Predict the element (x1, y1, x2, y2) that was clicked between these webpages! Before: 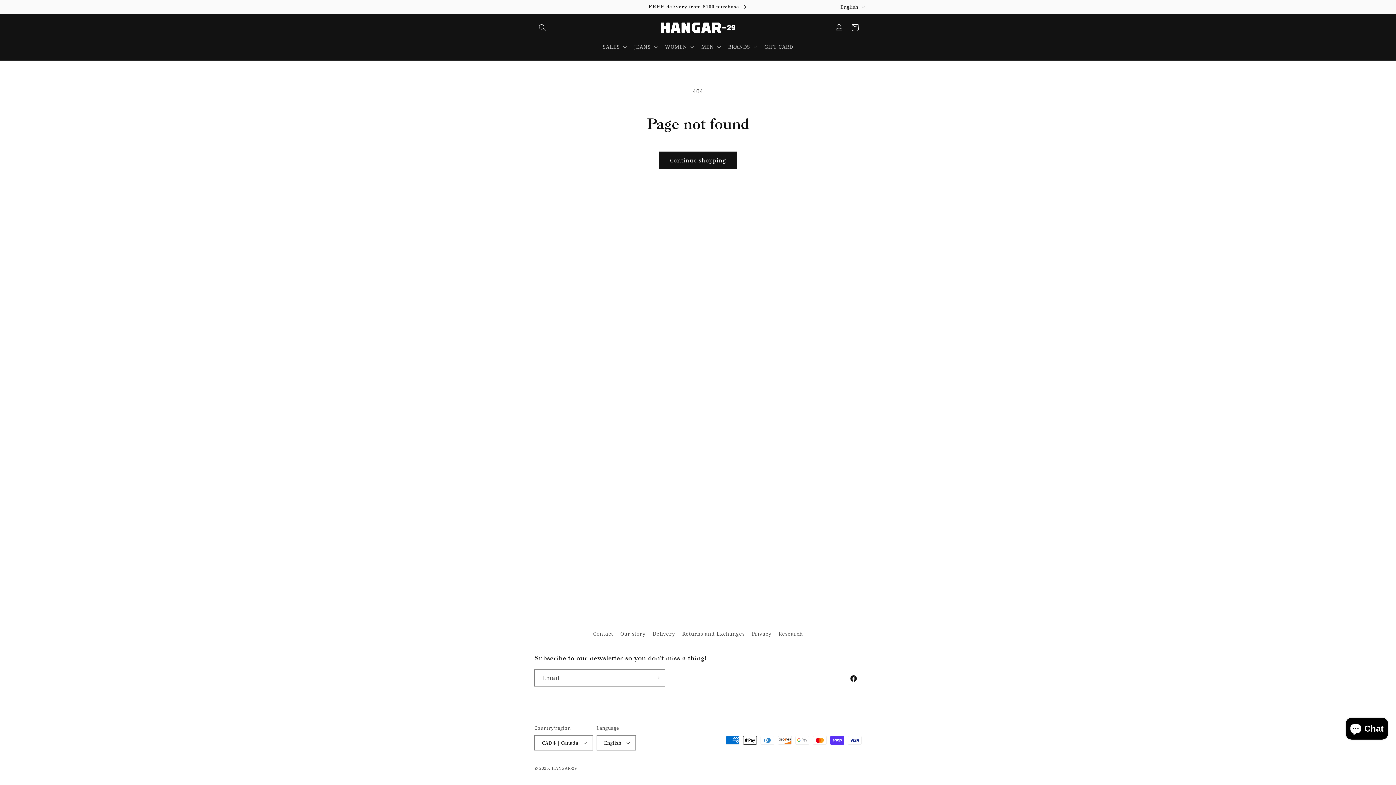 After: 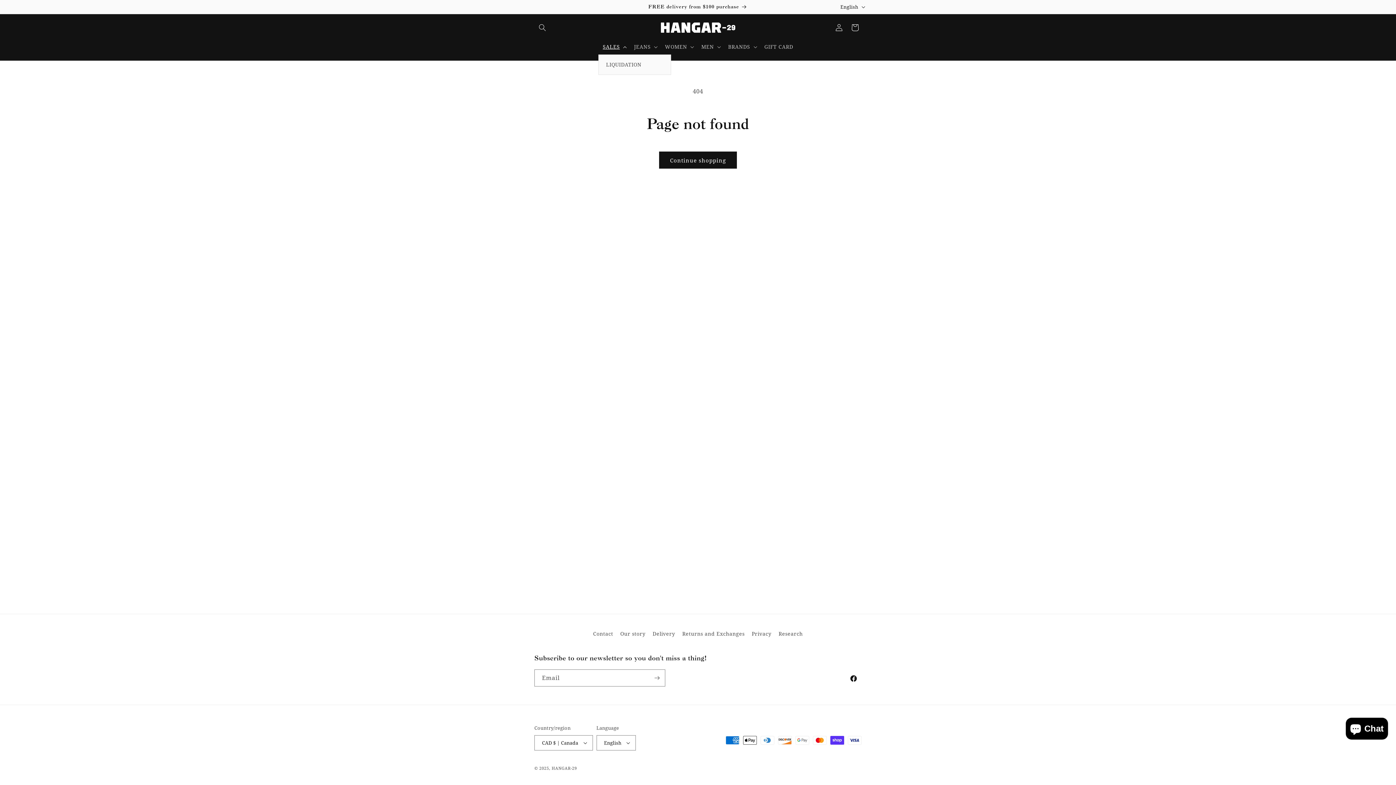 Action: label: SALES bbox: (598, 39, 629, 54)